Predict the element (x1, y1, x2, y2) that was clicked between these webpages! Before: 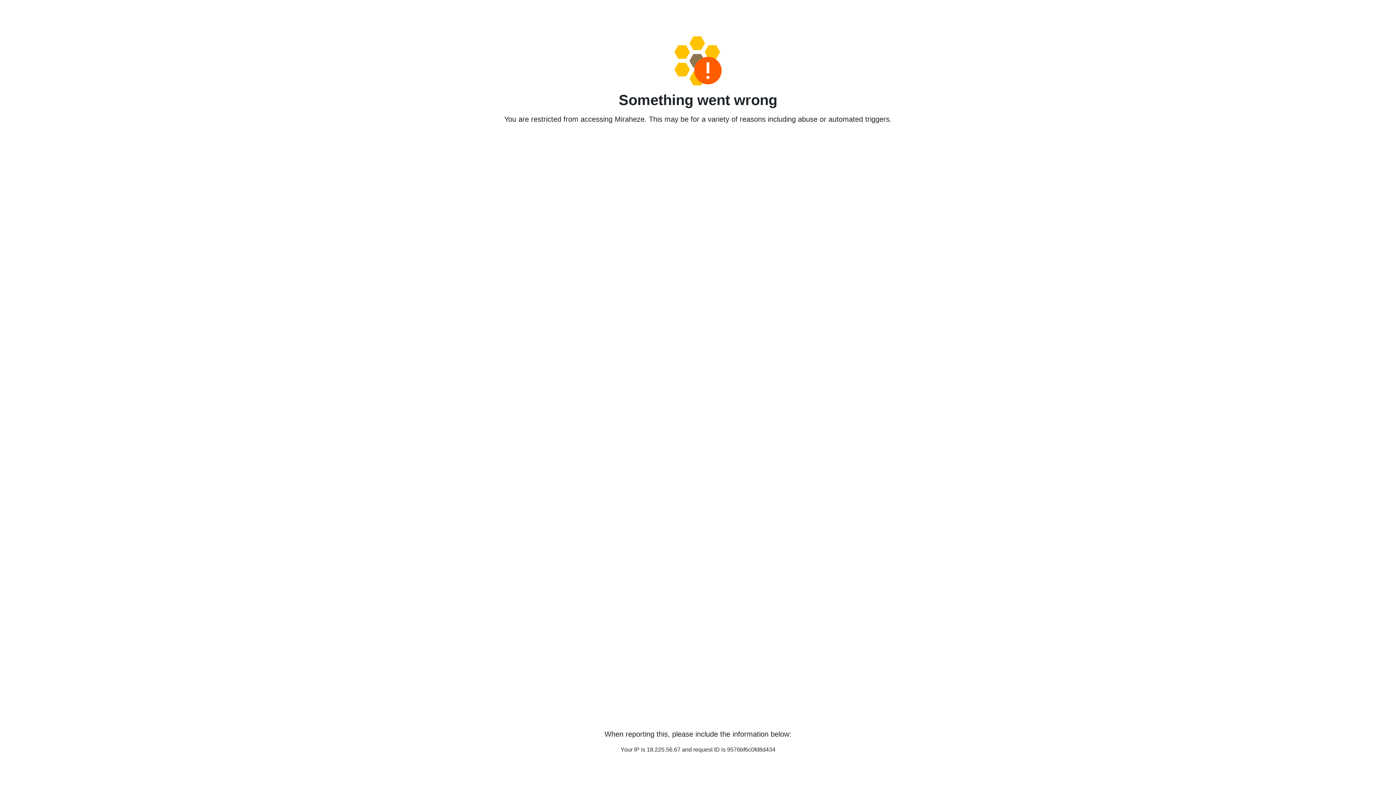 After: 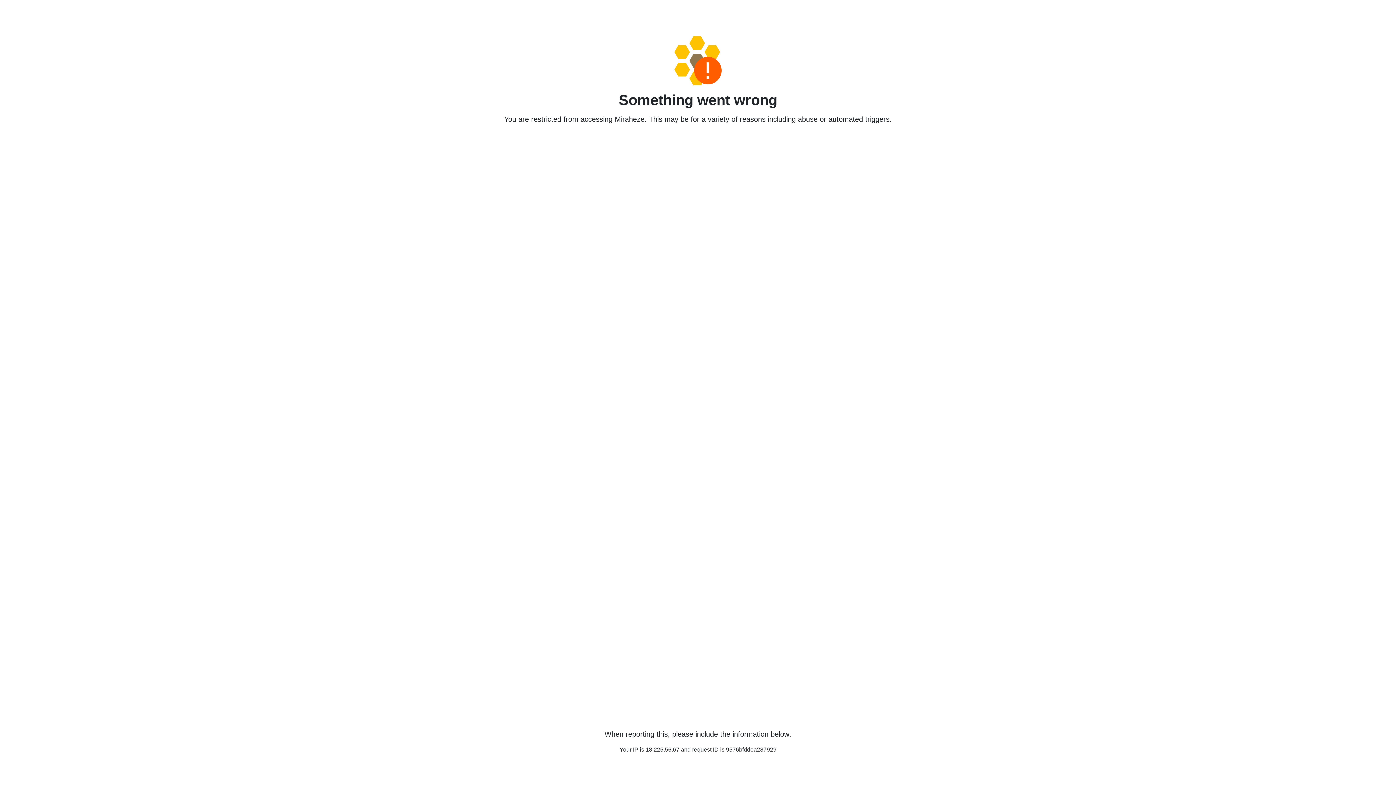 Action: bbox: (458, 36, 938, 85)